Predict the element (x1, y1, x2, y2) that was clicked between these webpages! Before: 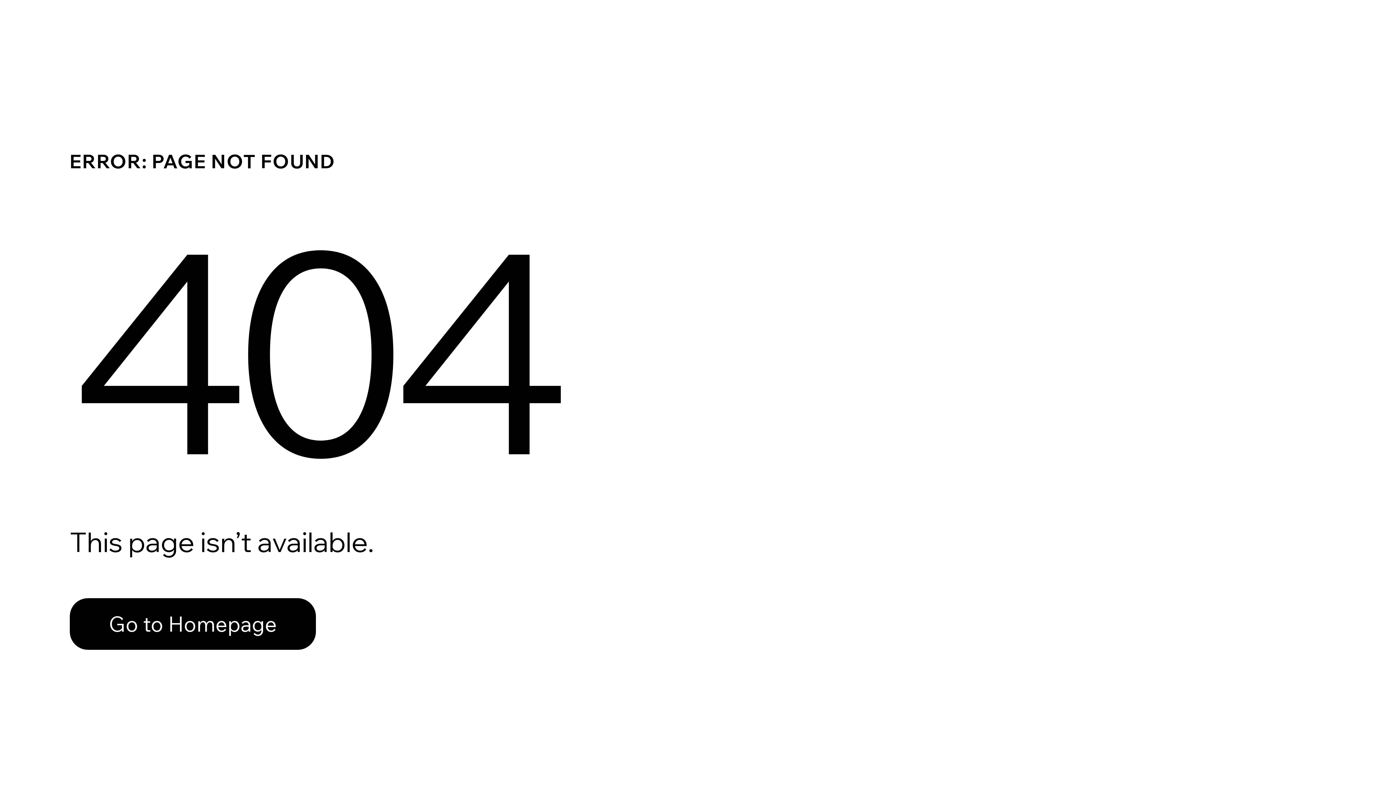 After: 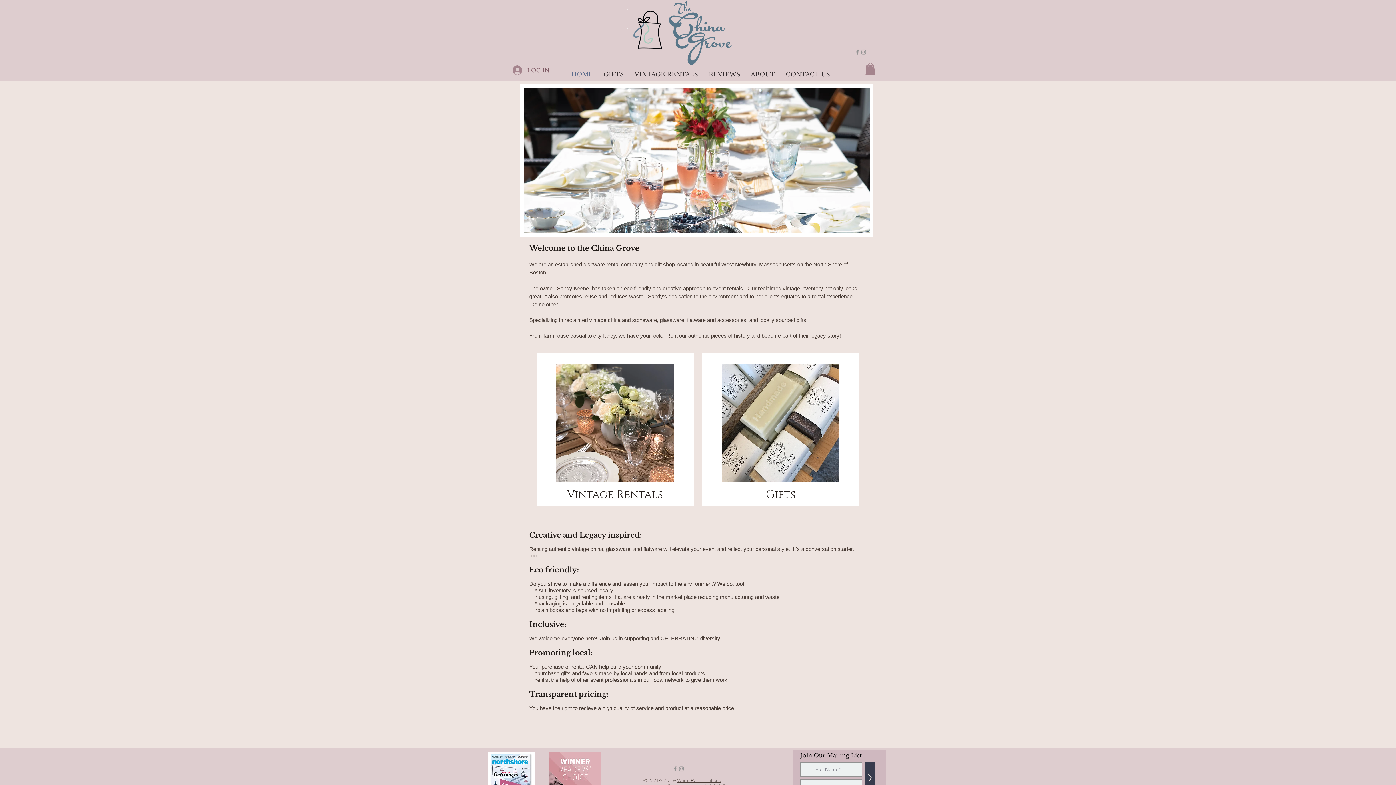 Action: label: Go to Homepage bbox: (69, 582, 768, 659)